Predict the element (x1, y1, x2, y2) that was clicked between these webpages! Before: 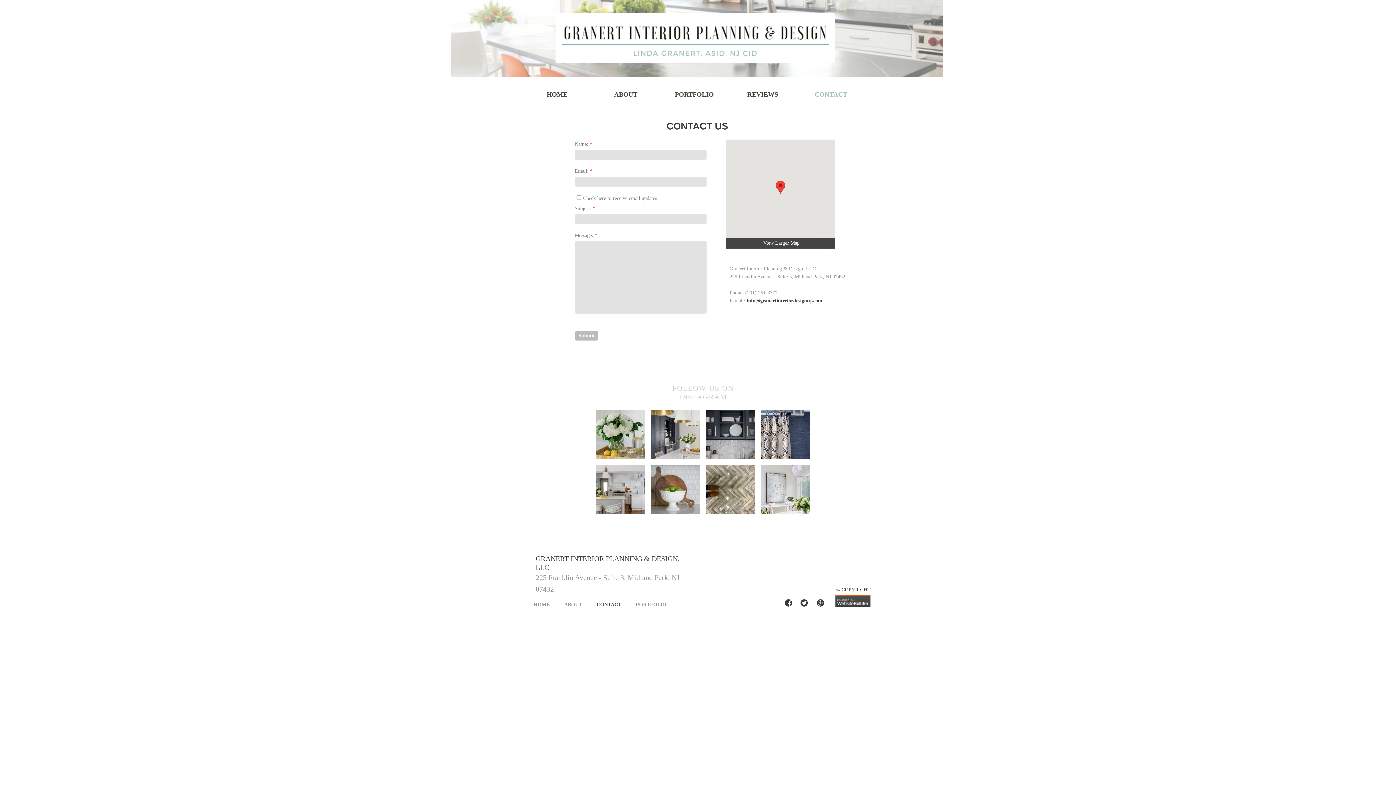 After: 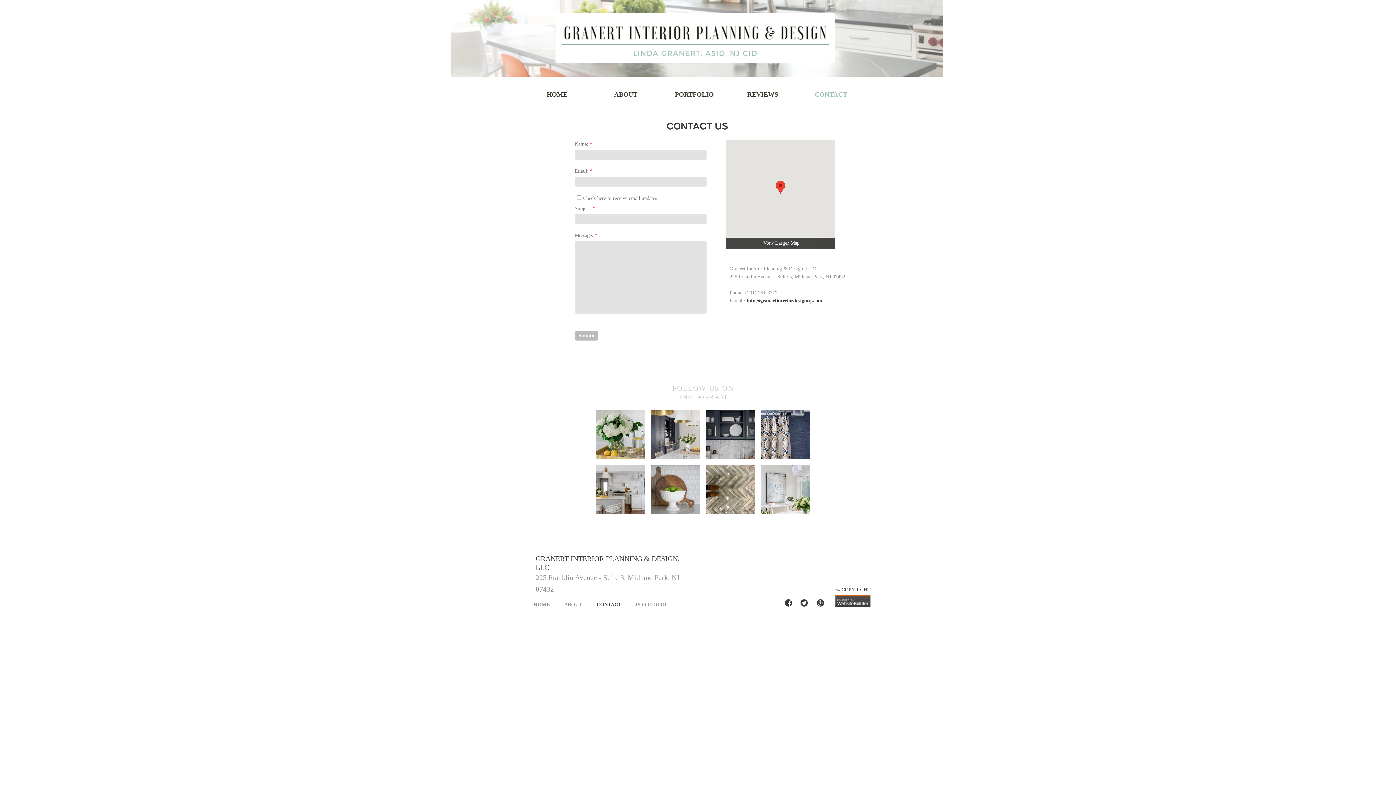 Action: label: info@granertinteriordesignnj.com bbox: (746, 298, 822, 303)